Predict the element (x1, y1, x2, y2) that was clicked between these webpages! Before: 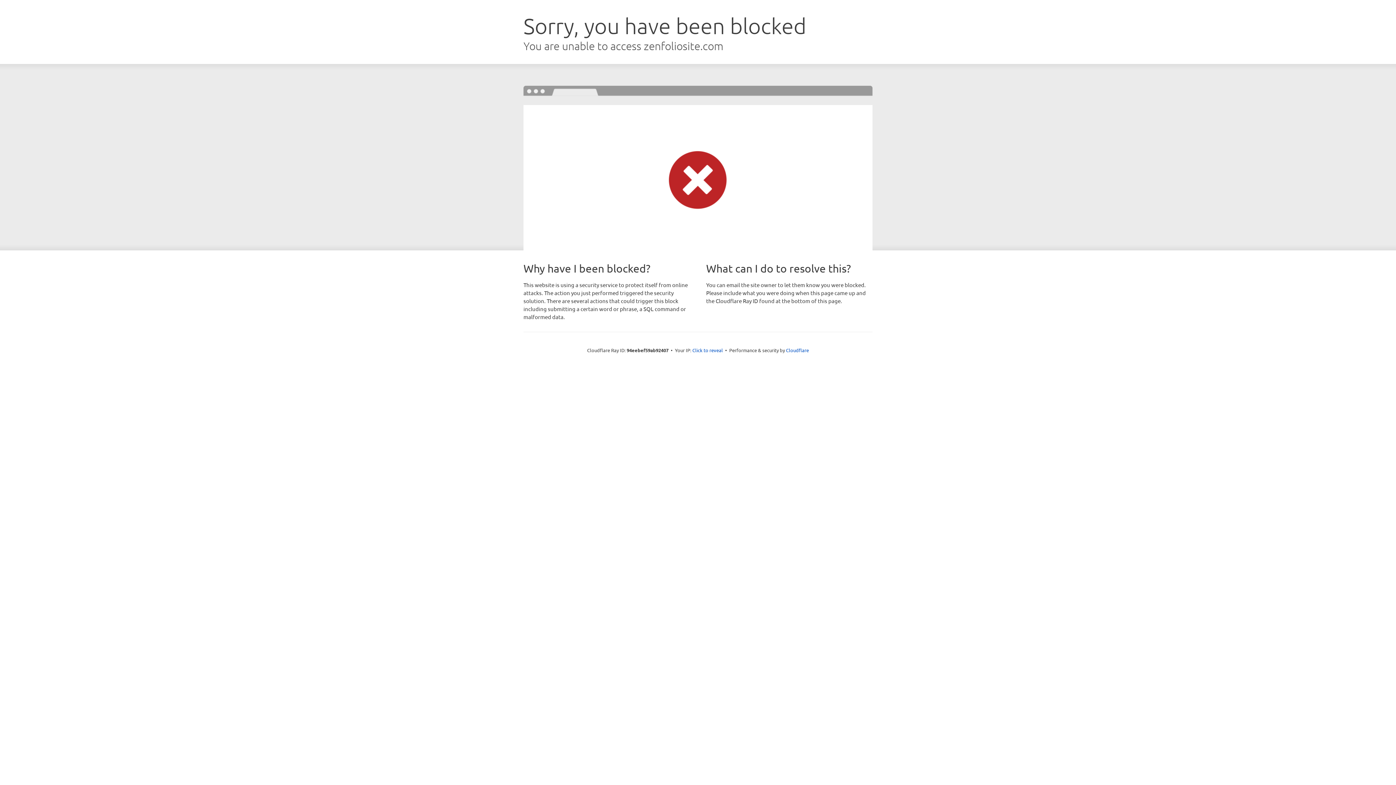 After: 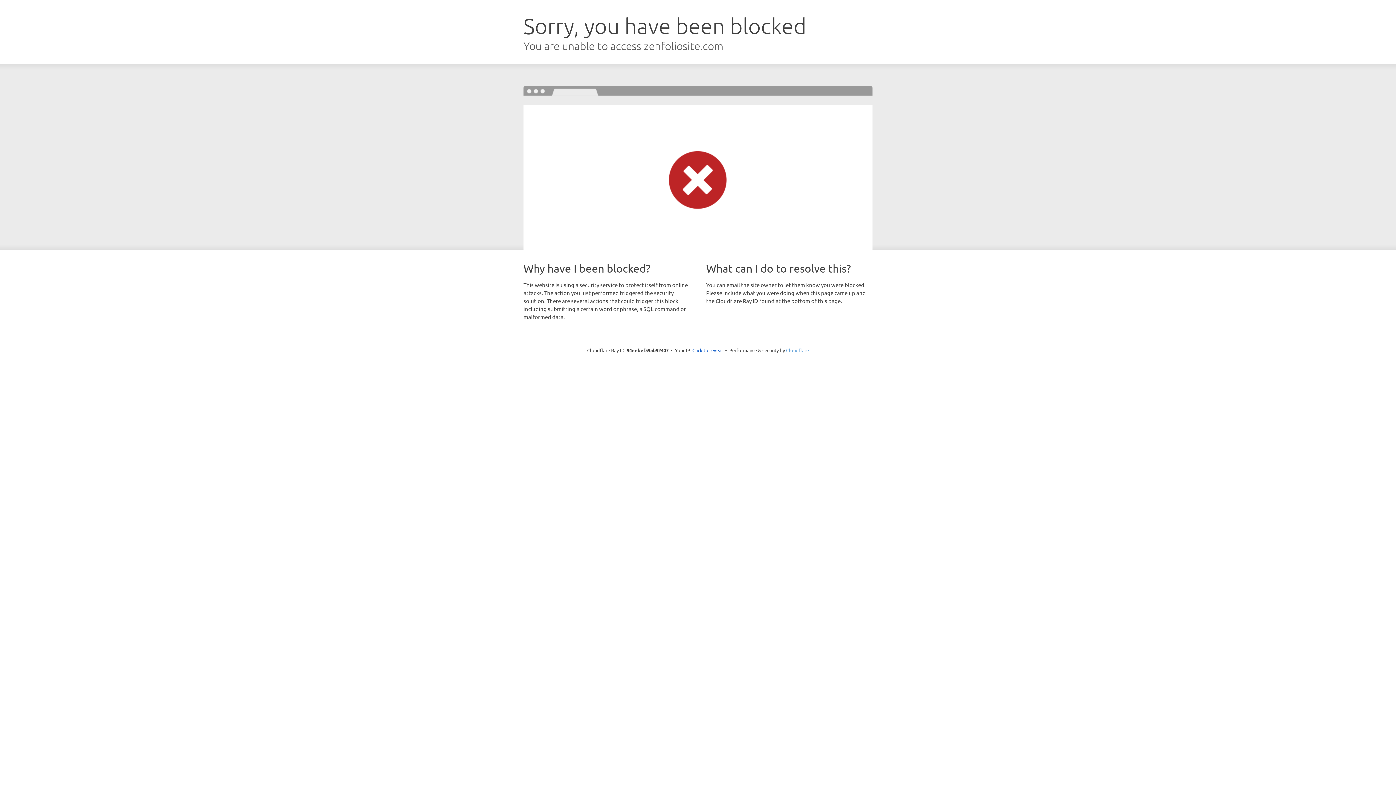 Action: label: Cloudflare bbox: (786, 347, 809, 353)